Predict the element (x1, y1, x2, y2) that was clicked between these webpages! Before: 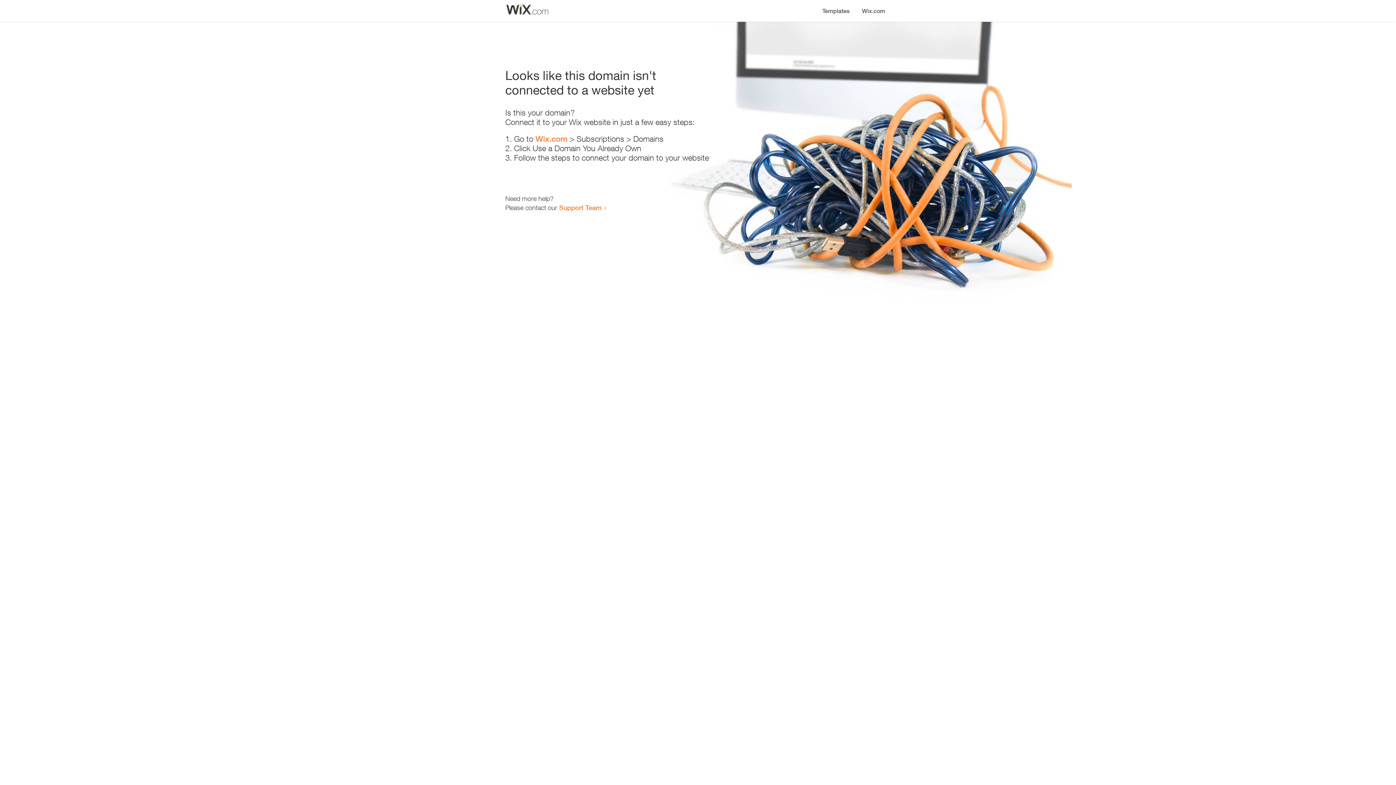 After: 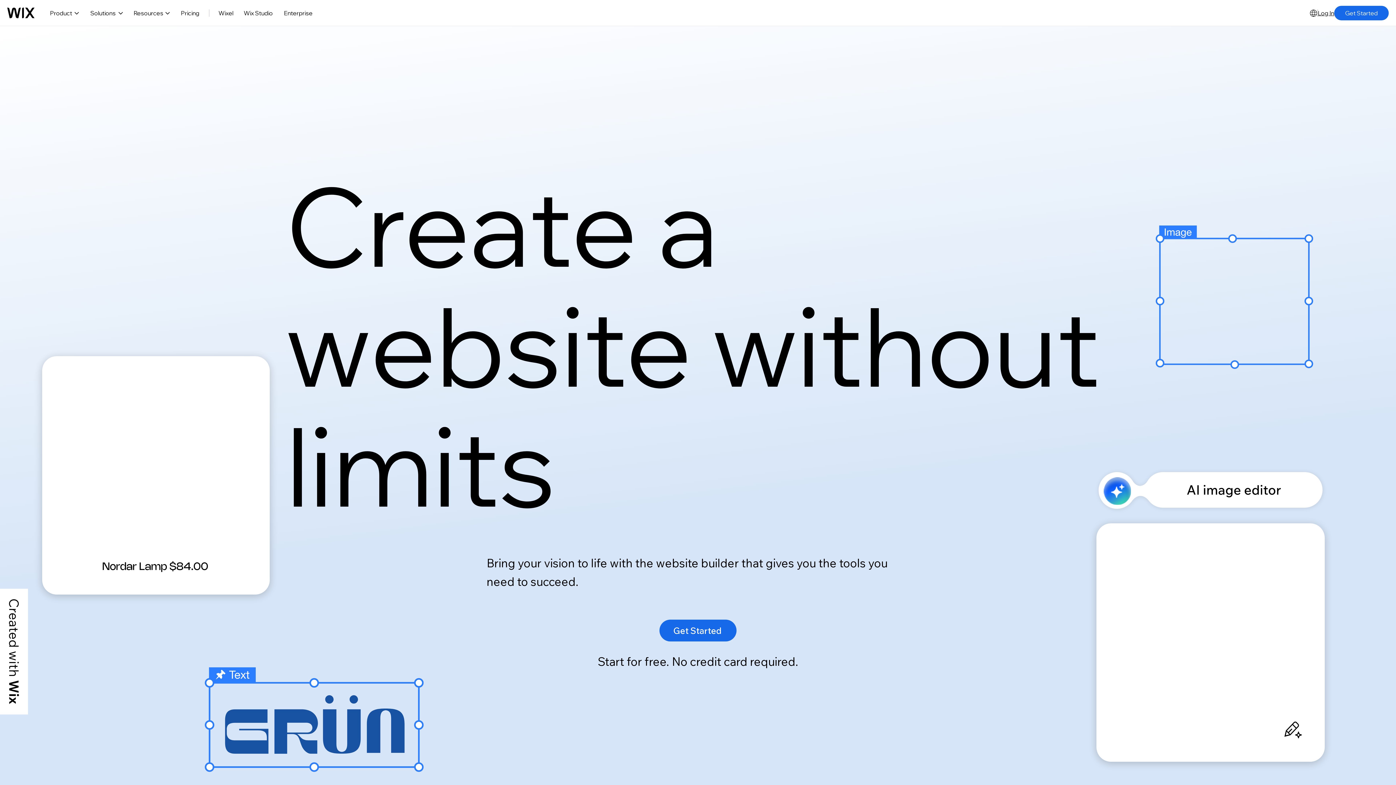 Action: bbox: (856, 0, 890, 14) label: Wix.com